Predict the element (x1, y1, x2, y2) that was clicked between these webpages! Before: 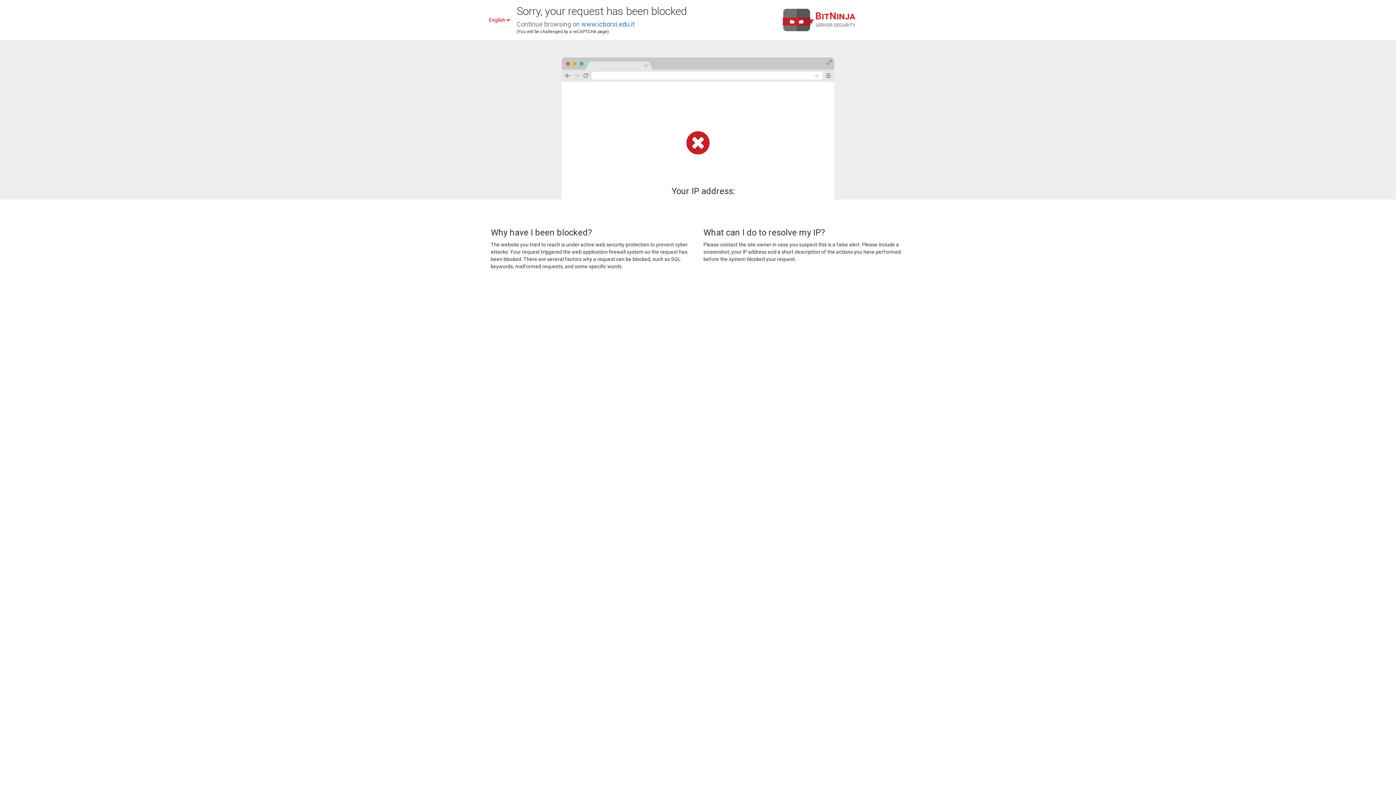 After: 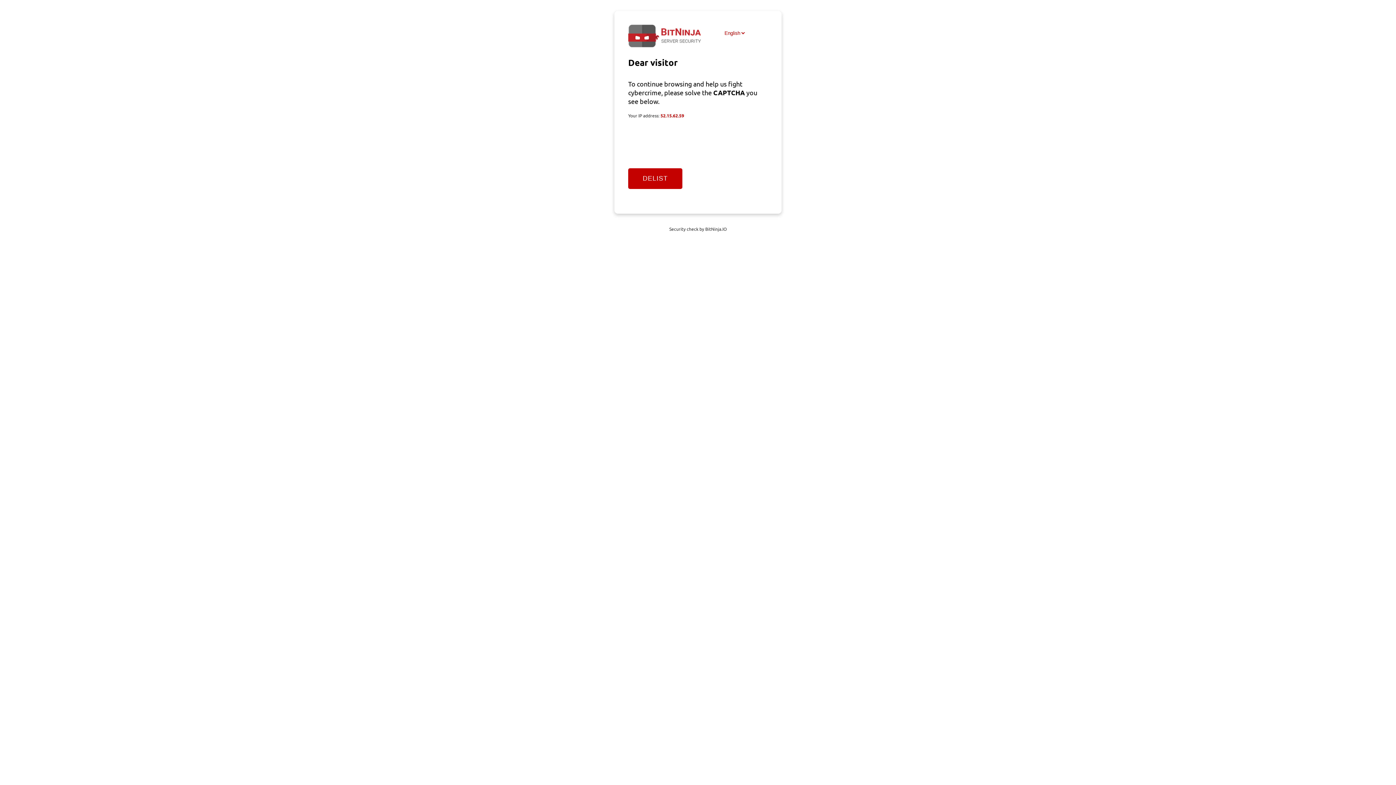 Action: label: www.icborsi.edu.it bbox: (581, 20, 634, 28)